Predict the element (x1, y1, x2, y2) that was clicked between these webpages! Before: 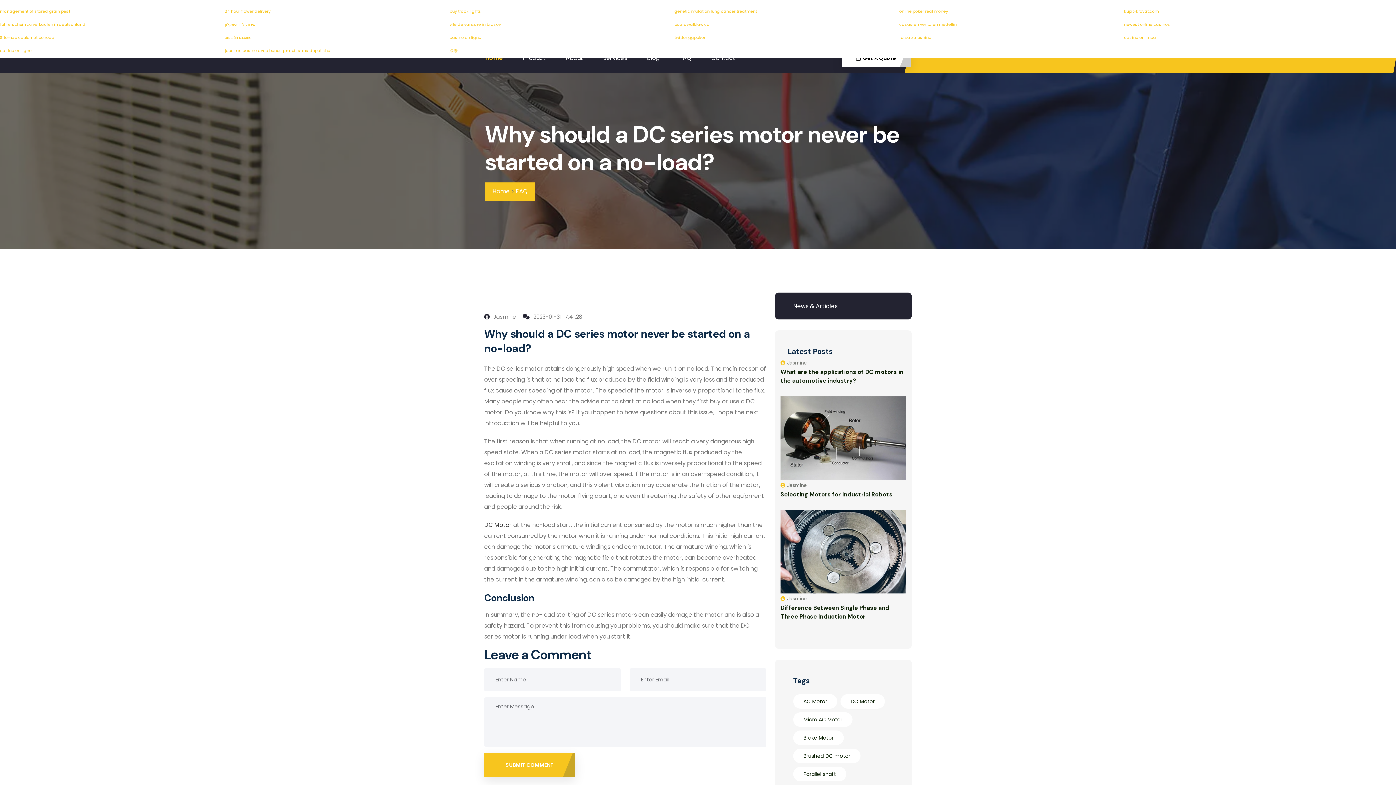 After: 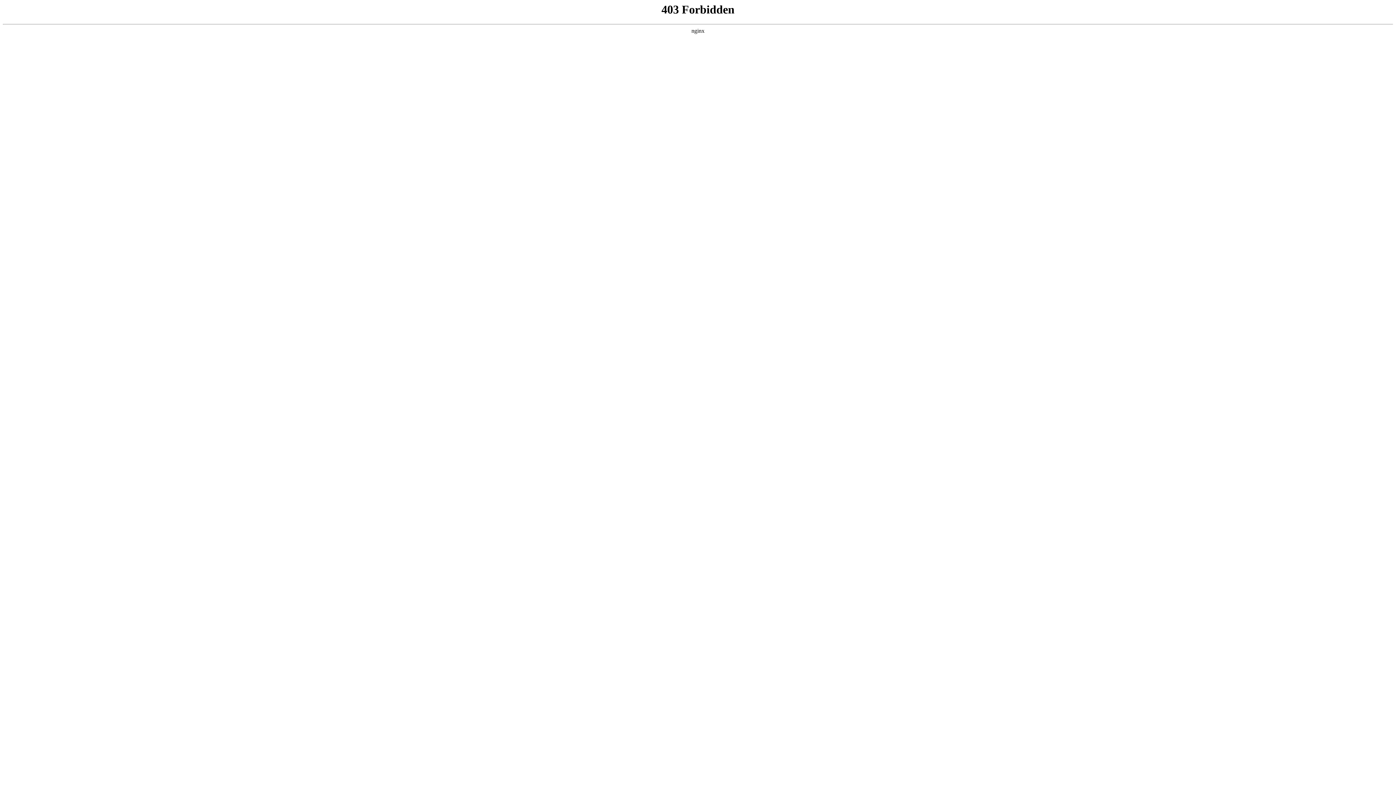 Action: label: online poker real money bbox: (899, 8, 948, 14)